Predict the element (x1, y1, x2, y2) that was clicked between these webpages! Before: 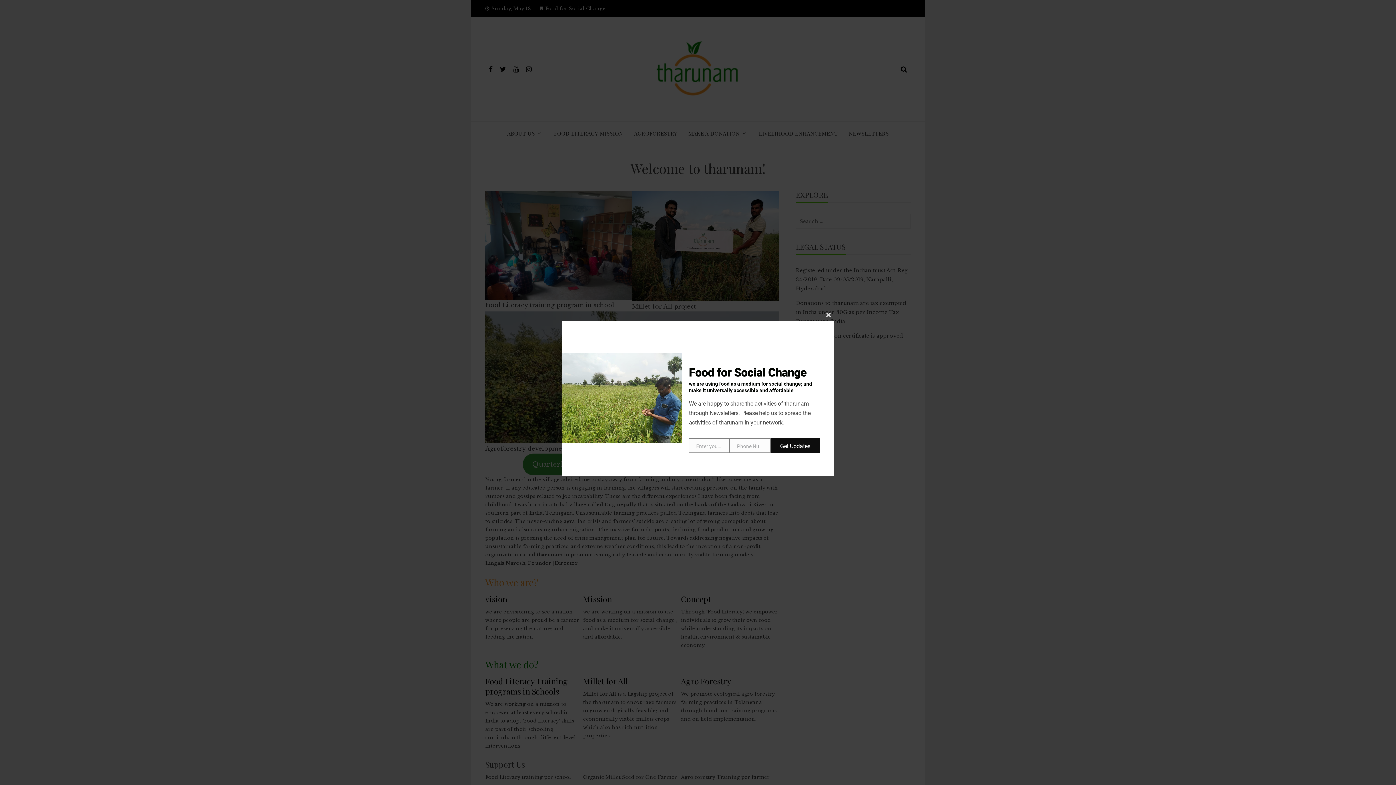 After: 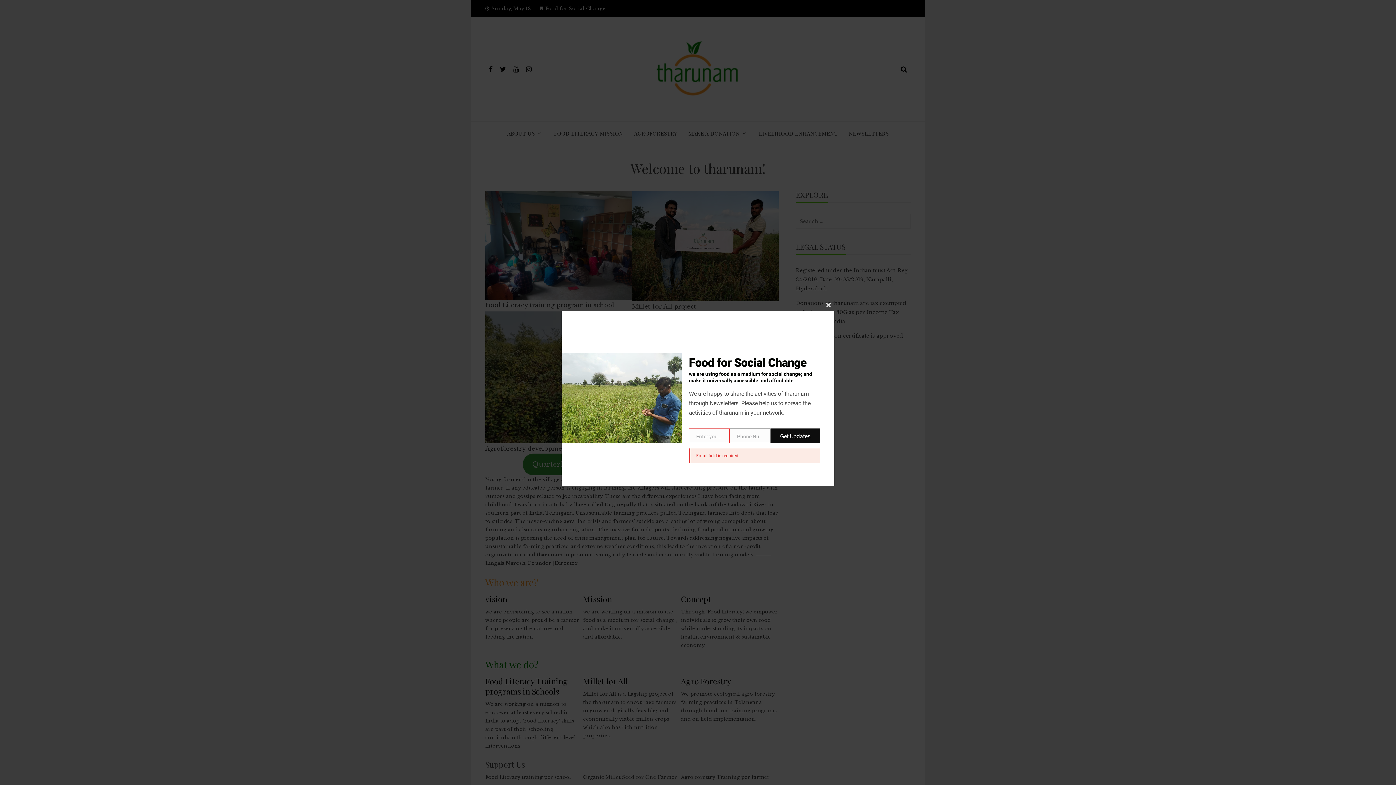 Action: label: Get Updates bbox: (770, 438, 820, 453)